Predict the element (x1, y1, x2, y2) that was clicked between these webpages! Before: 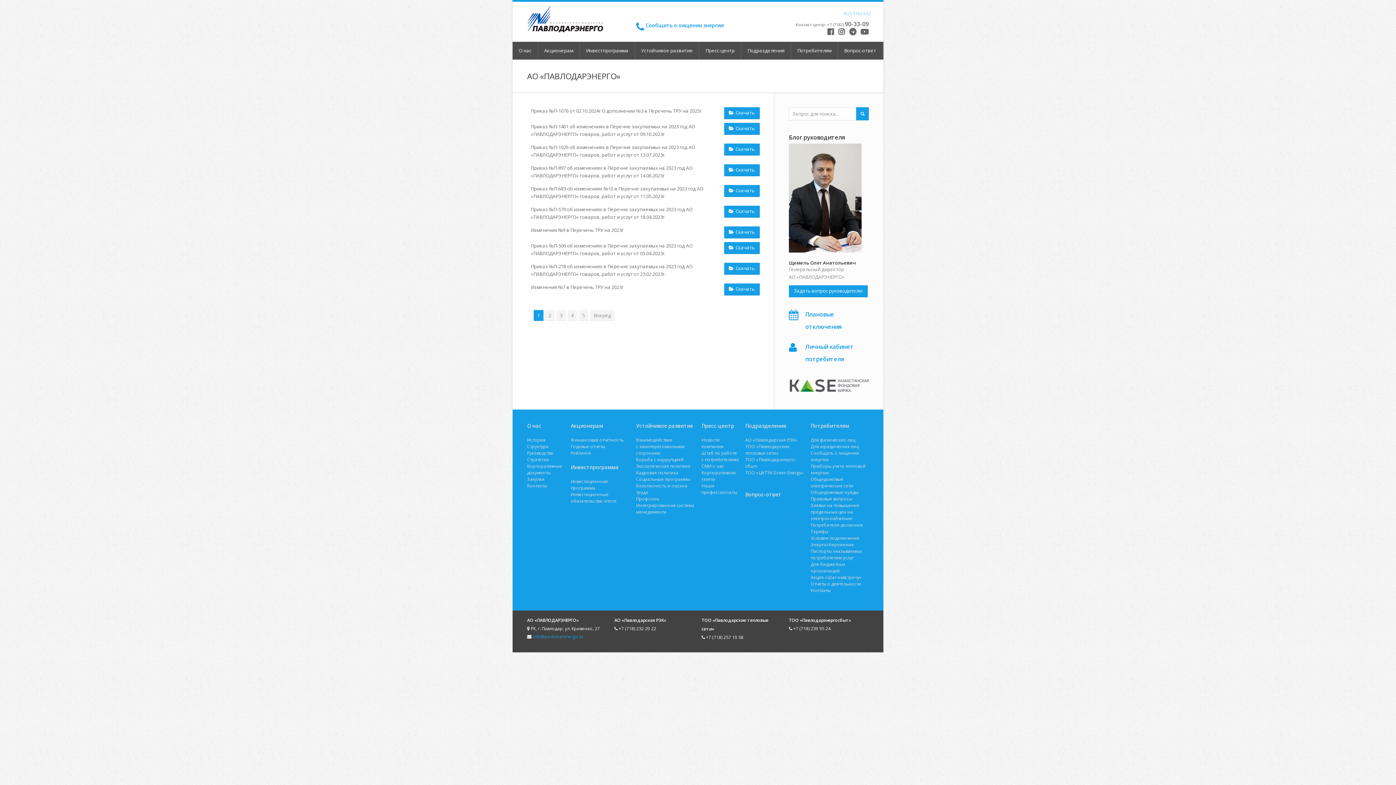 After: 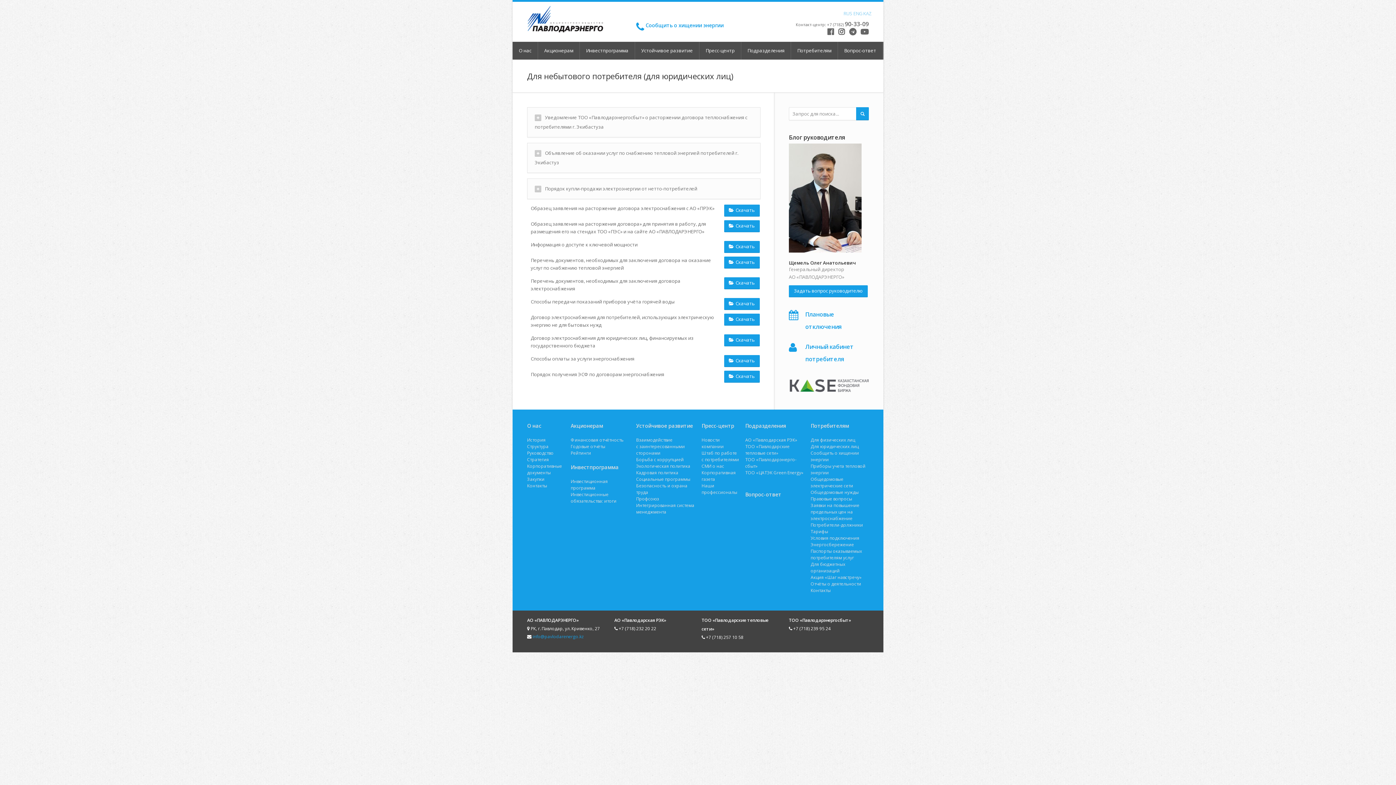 Action: bbox: (810, 443, 858, 449) label: Для юридических лиц